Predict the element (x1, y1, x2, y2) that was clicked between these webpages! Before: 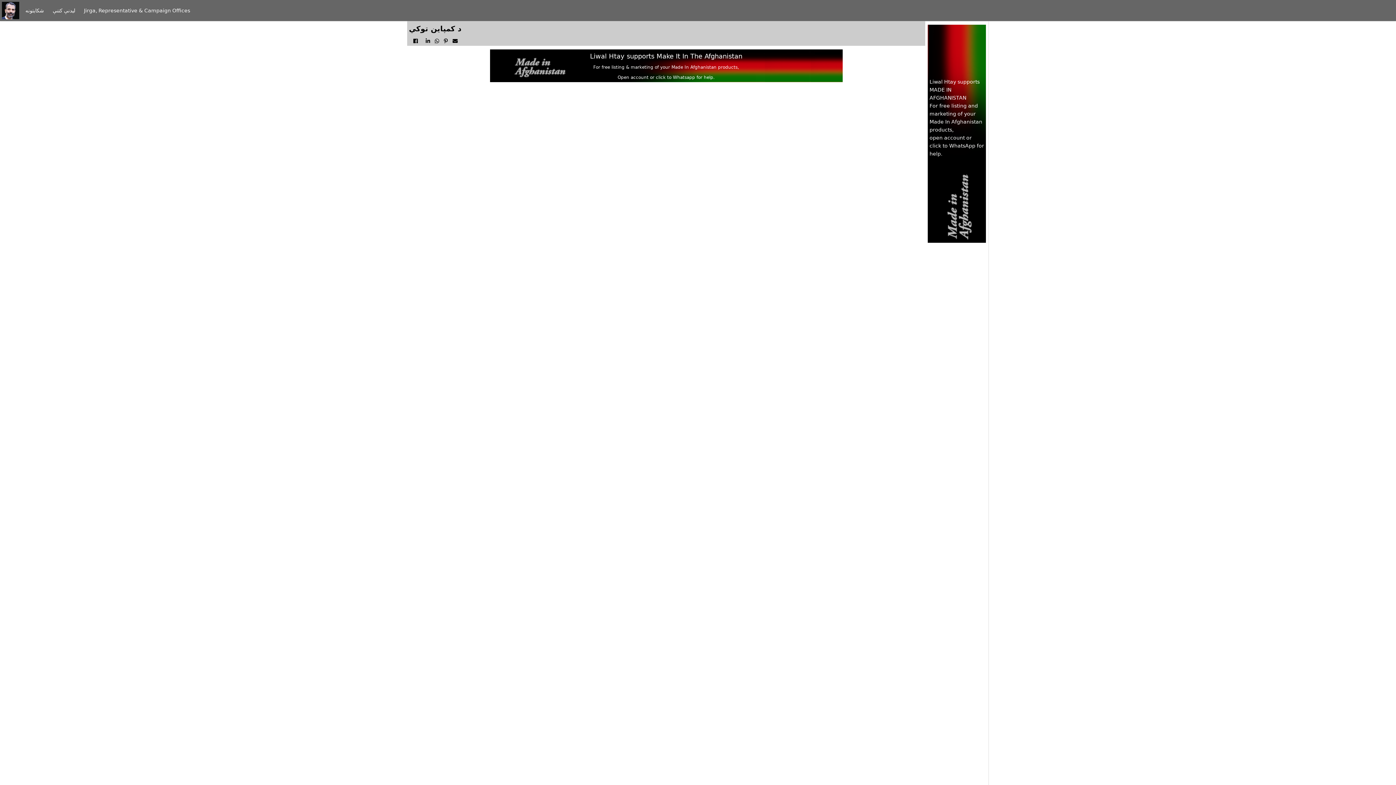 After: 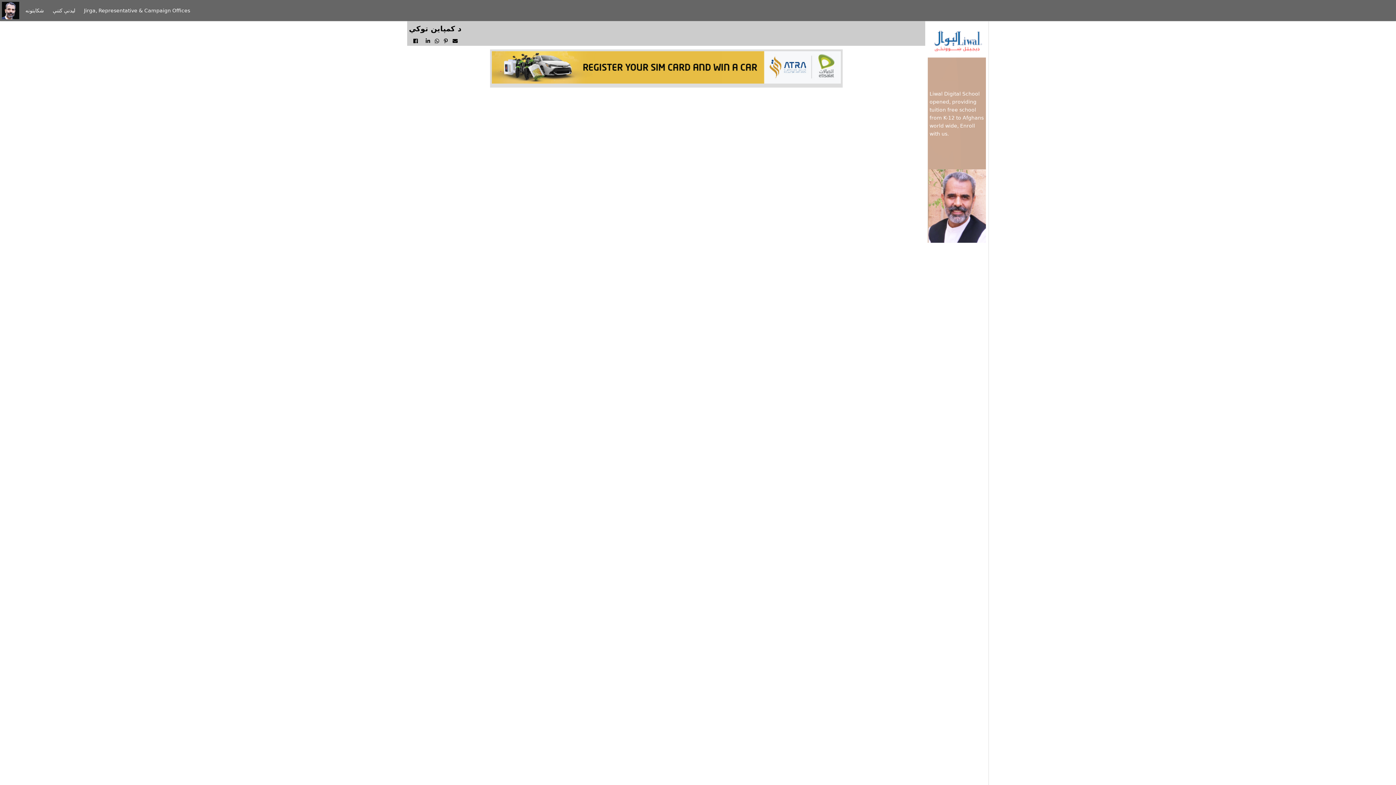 Action: label:   bbox: (412, 37, 420, 43)